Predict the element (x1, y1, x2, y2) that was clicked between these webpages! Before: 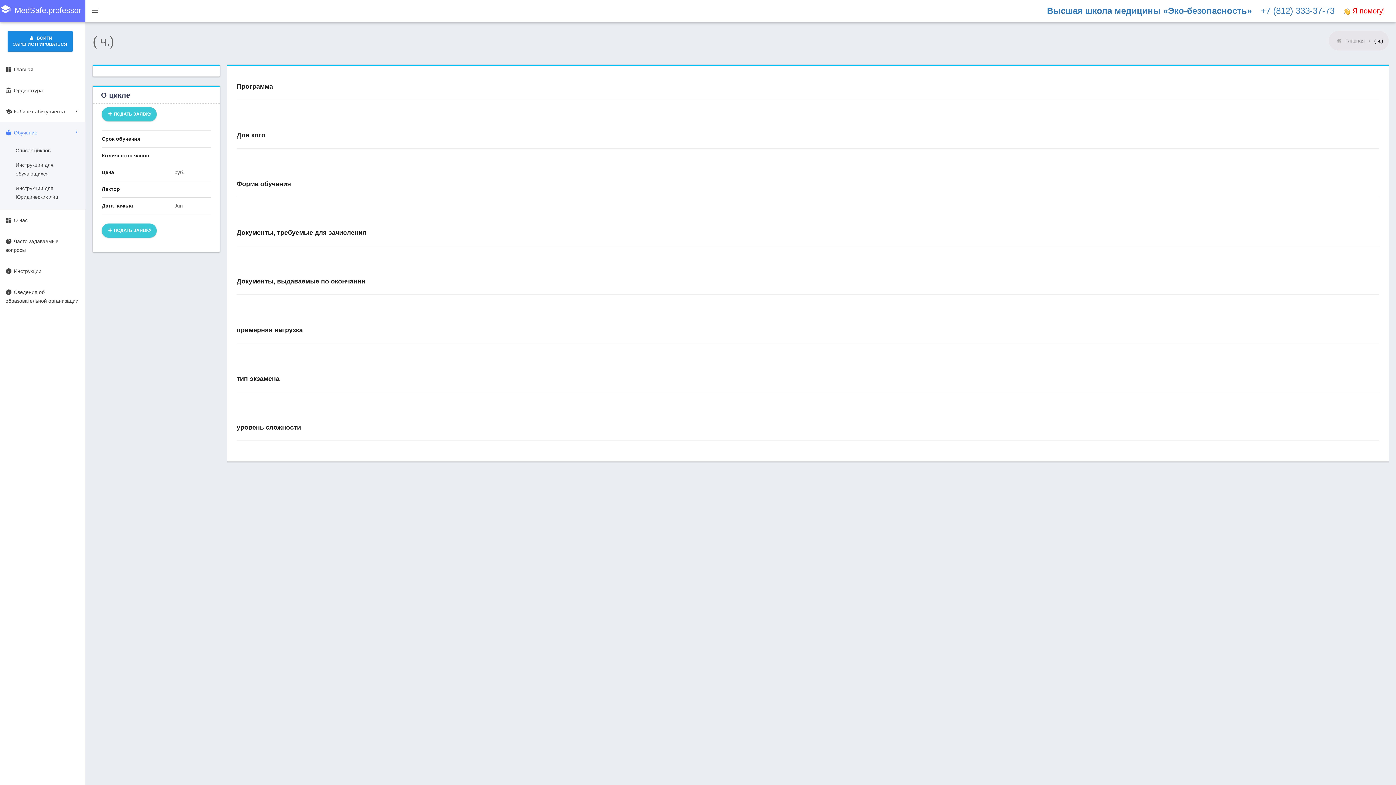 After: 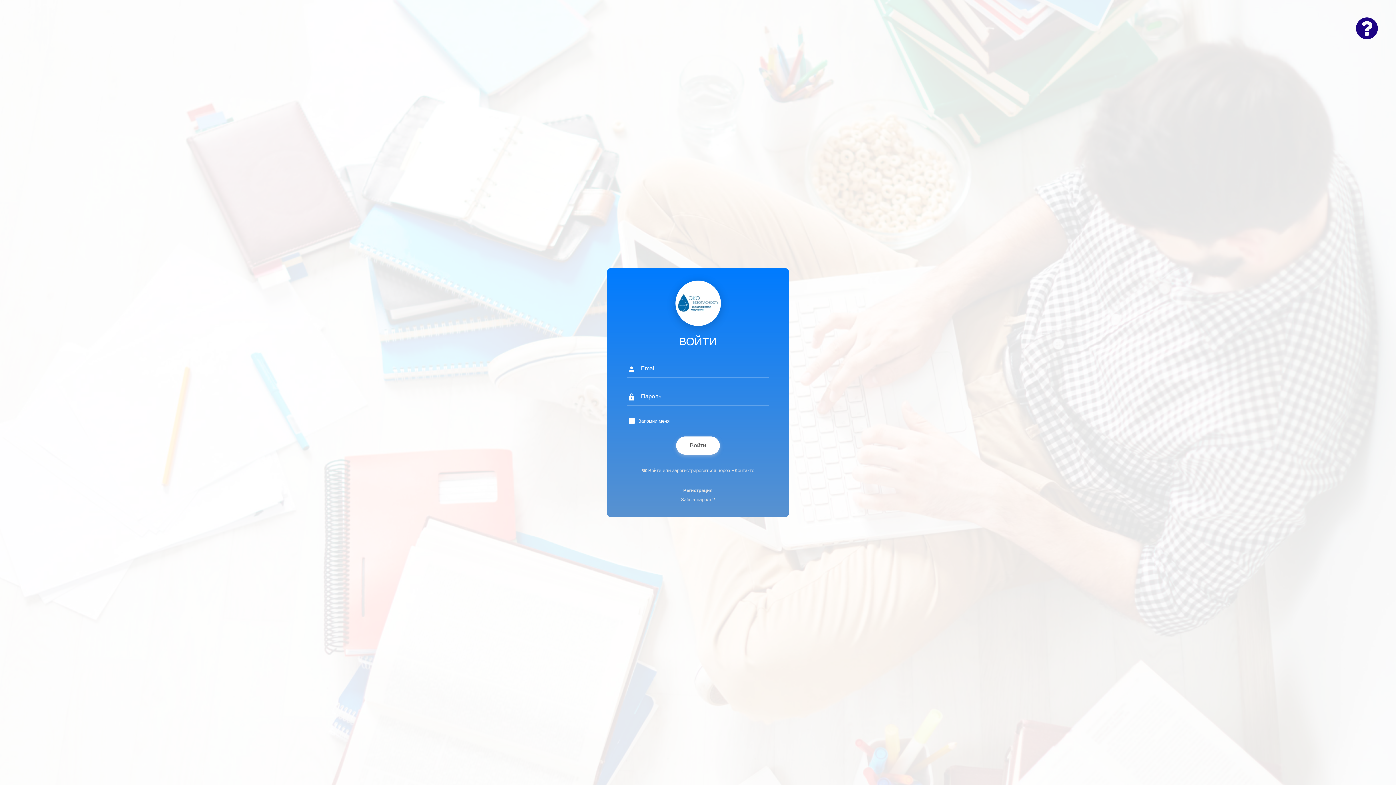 Action: bbox: (101, 223, 156, 237) label:  ПОДАТЬ ЗАЯВКУ